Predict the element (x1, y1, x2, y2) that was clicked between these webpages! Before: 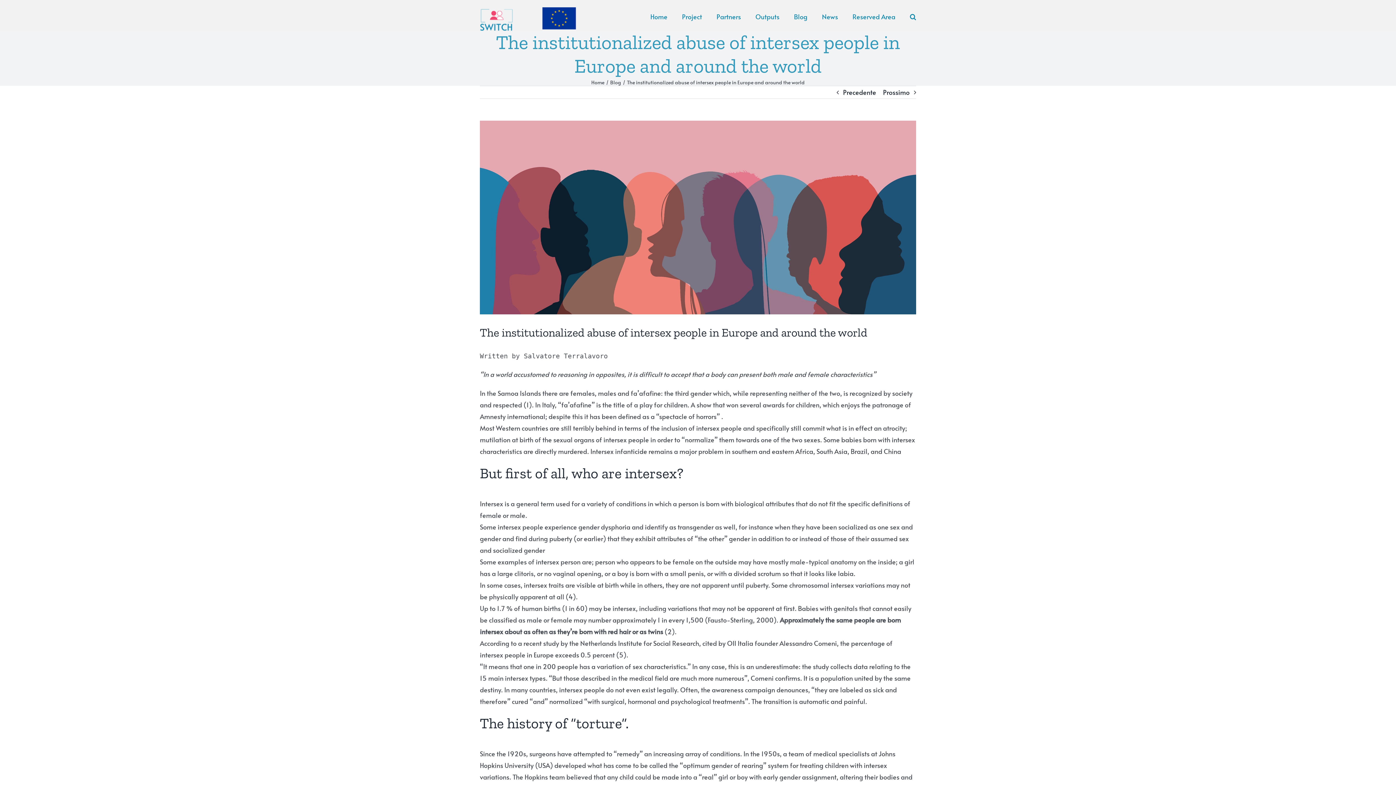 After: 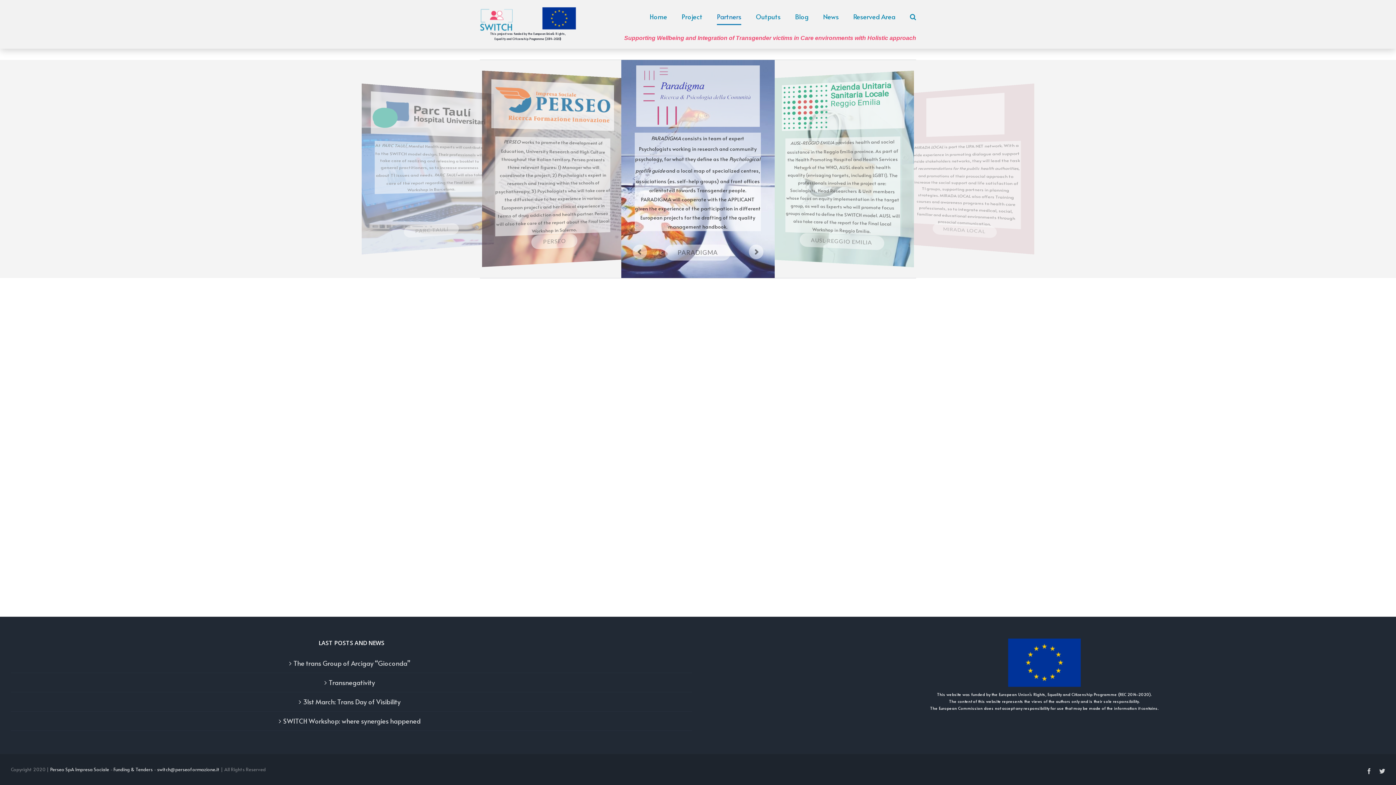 Action: label: Partners bbox: (716, 7, 741, 25)